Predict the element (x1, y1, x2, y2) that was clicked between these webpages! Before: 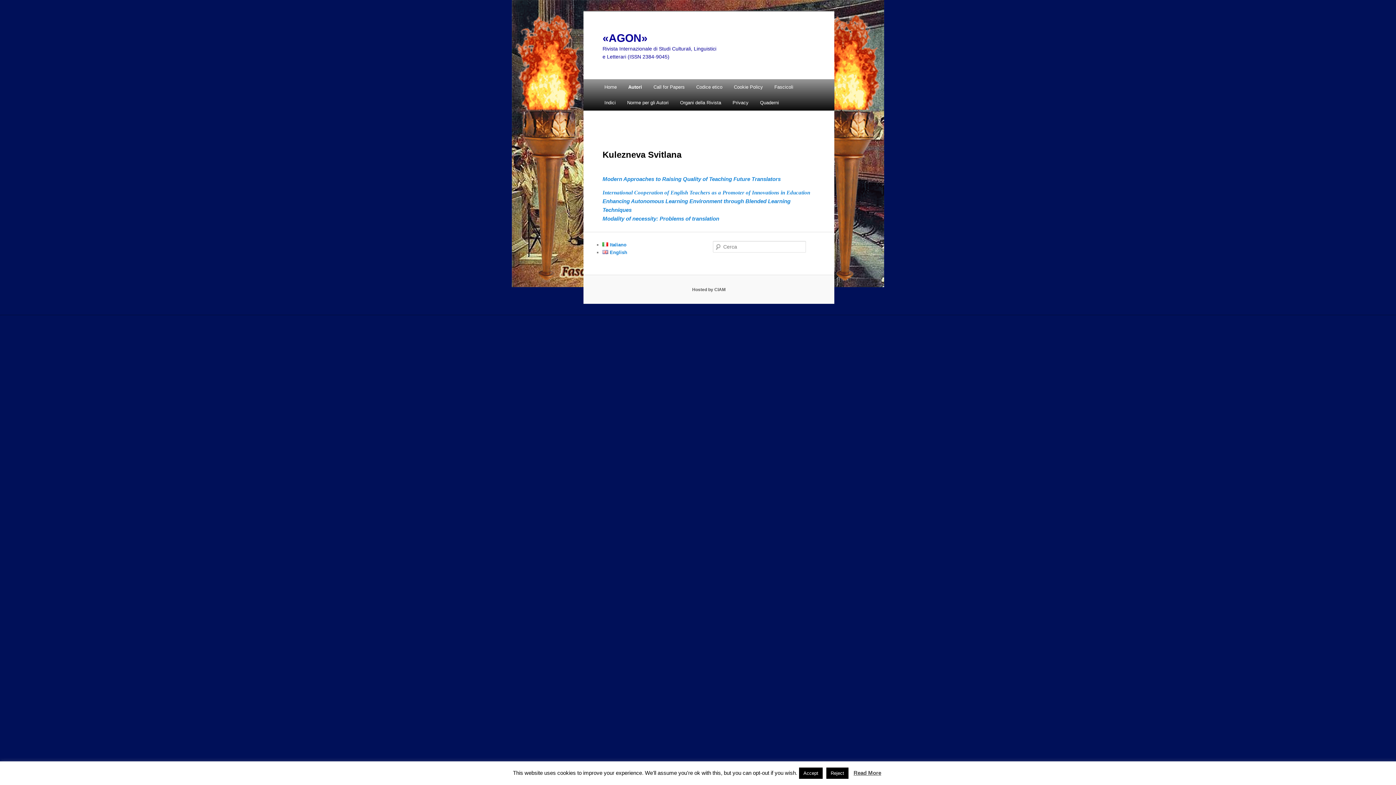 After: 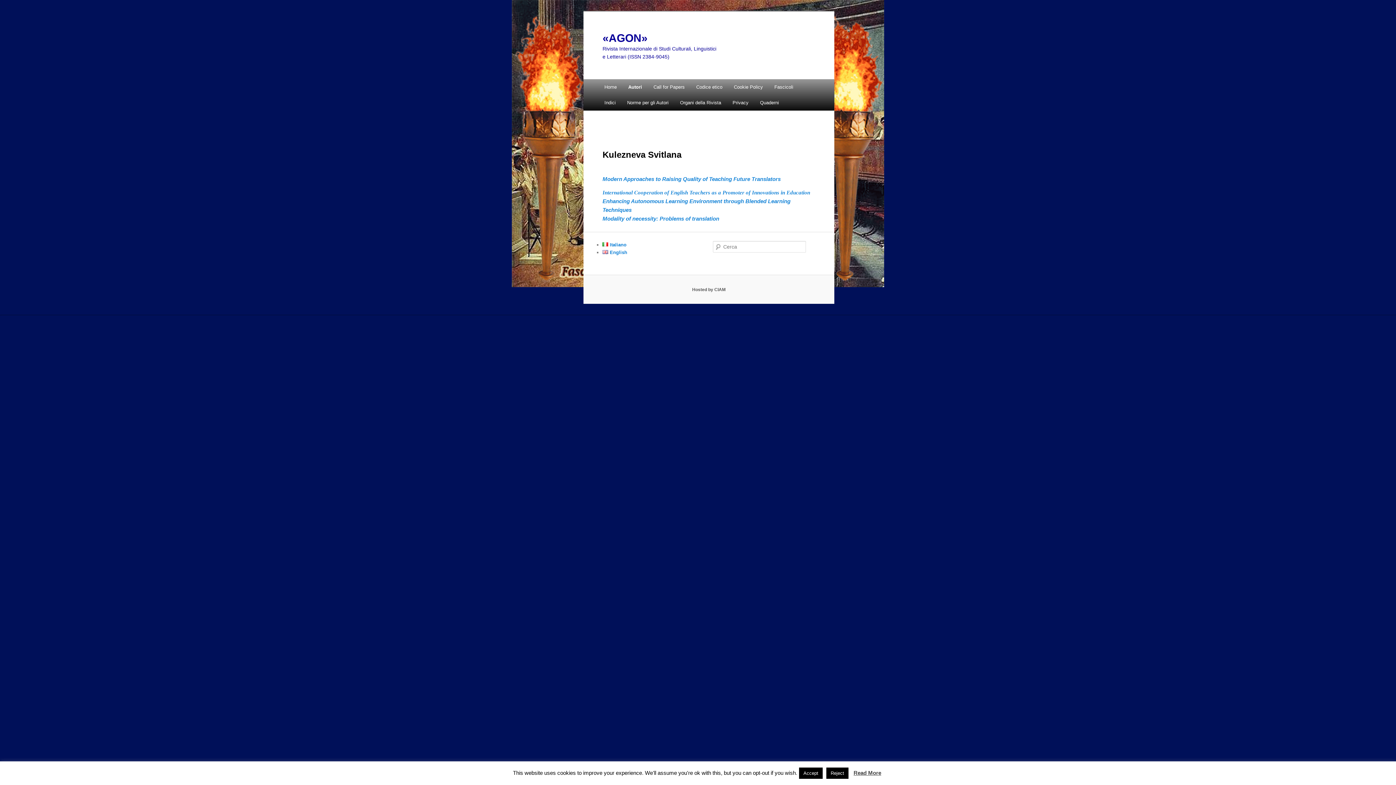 Action: label: Read More bbox: (853, 770, 881, 776)